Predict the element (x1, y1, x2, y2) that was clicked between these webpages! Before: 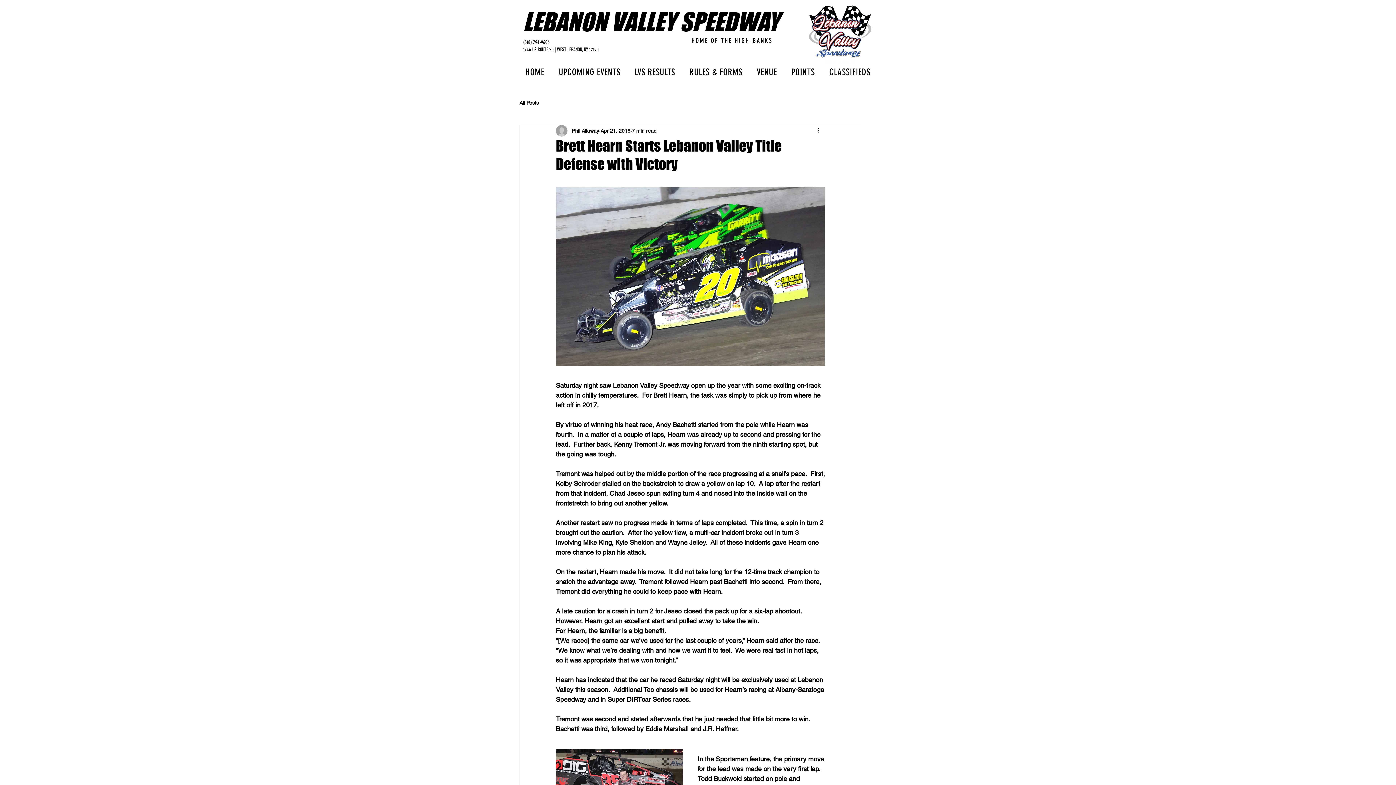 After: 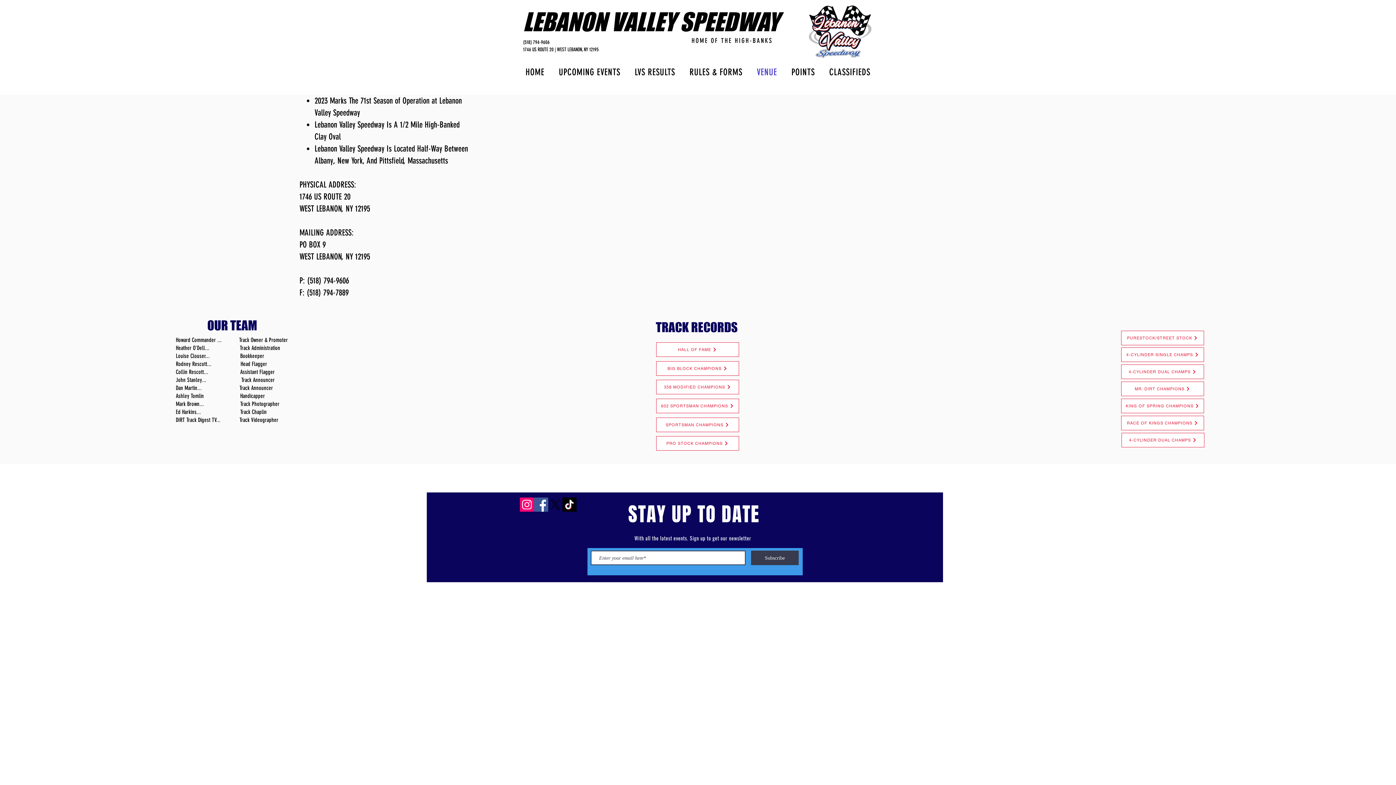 Action: label: VENUE bbox: (751, 63, 783, 81)